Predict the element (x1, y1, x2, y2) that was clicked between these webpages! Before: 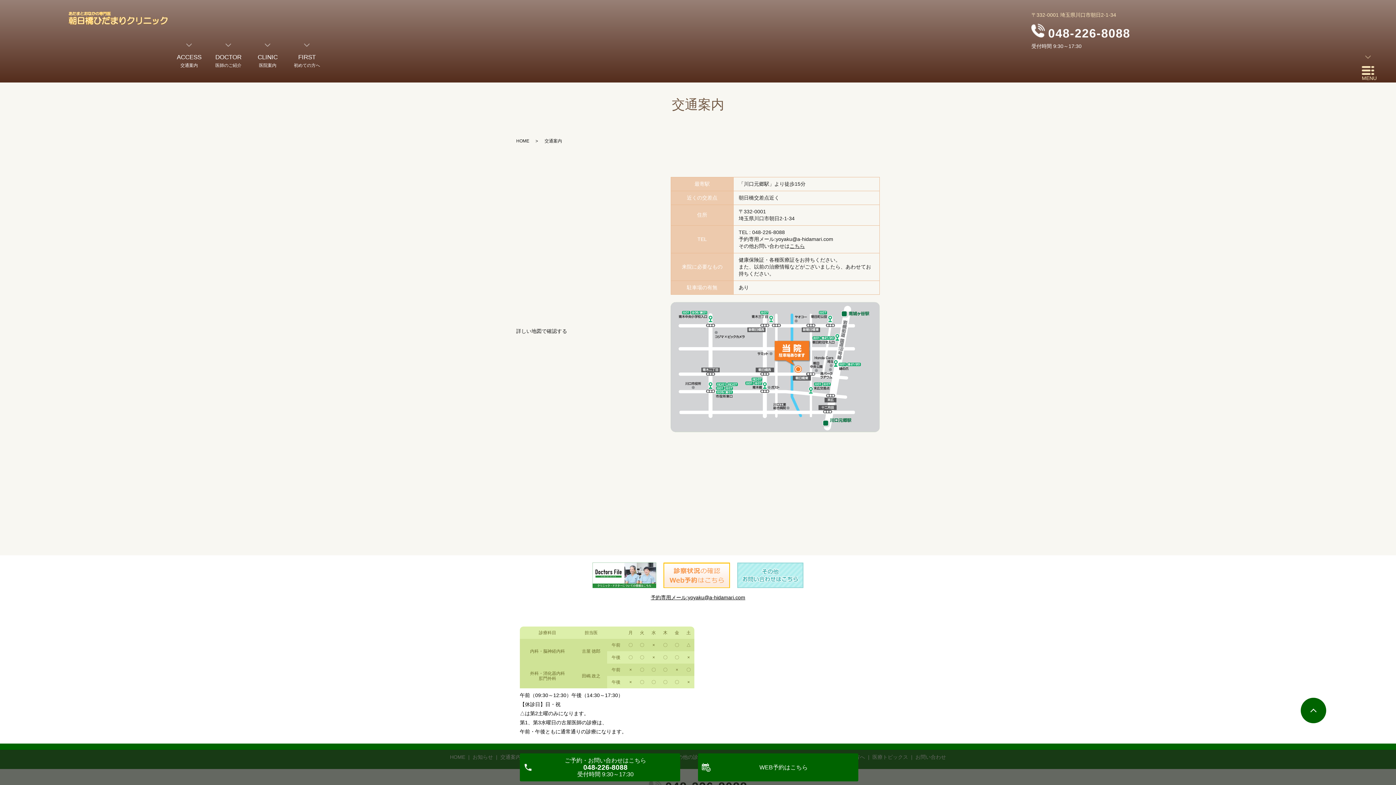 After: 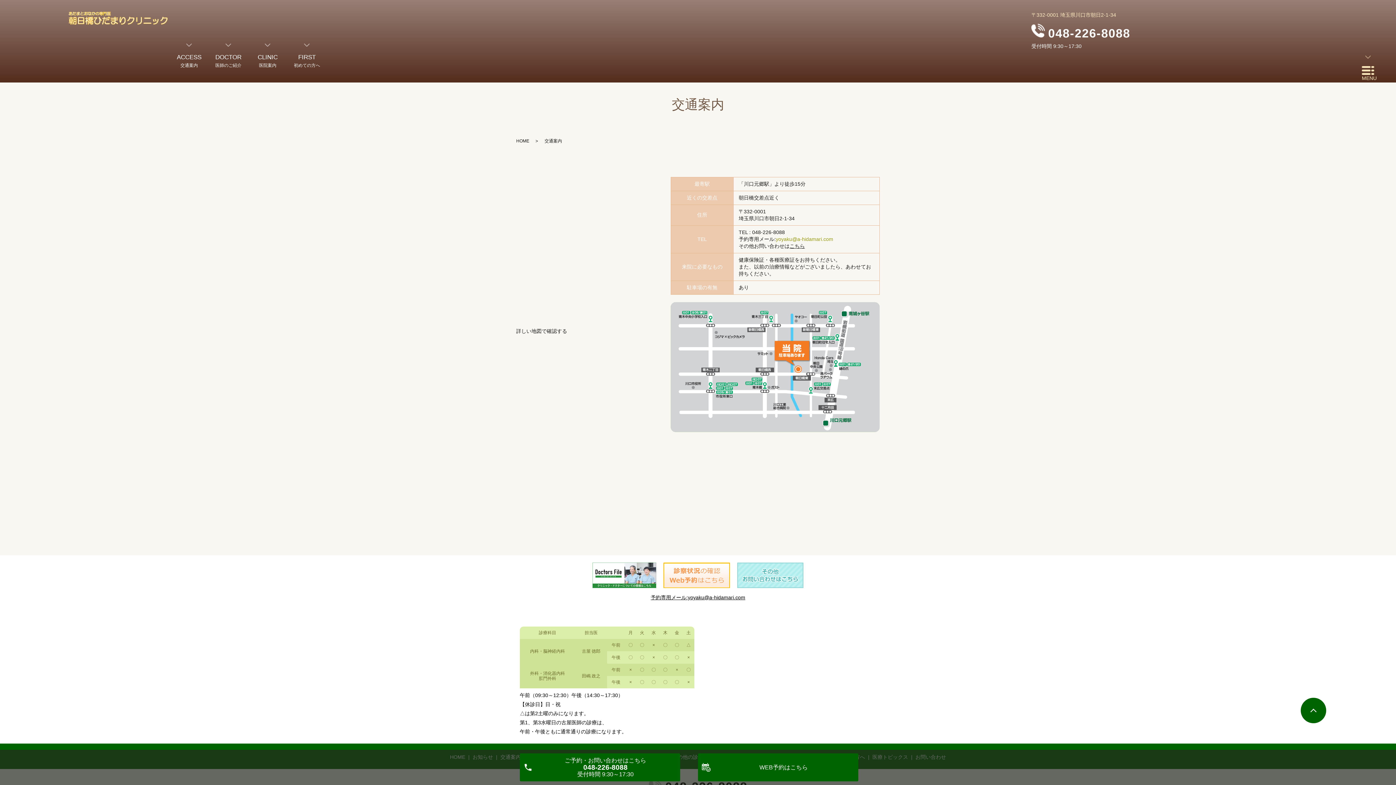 Action: bbox: (776, 236, 833, 242) label: yoyaku@a-hidamari.com